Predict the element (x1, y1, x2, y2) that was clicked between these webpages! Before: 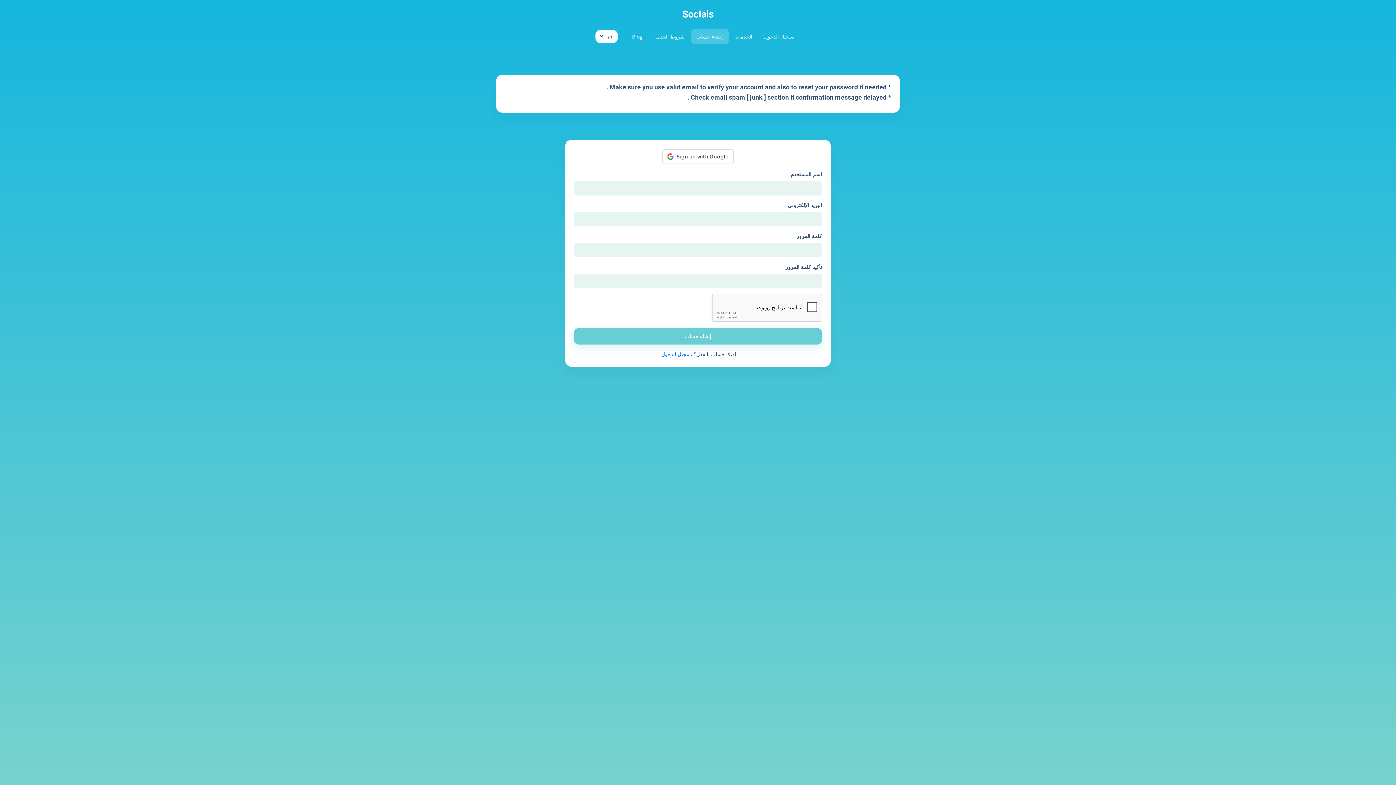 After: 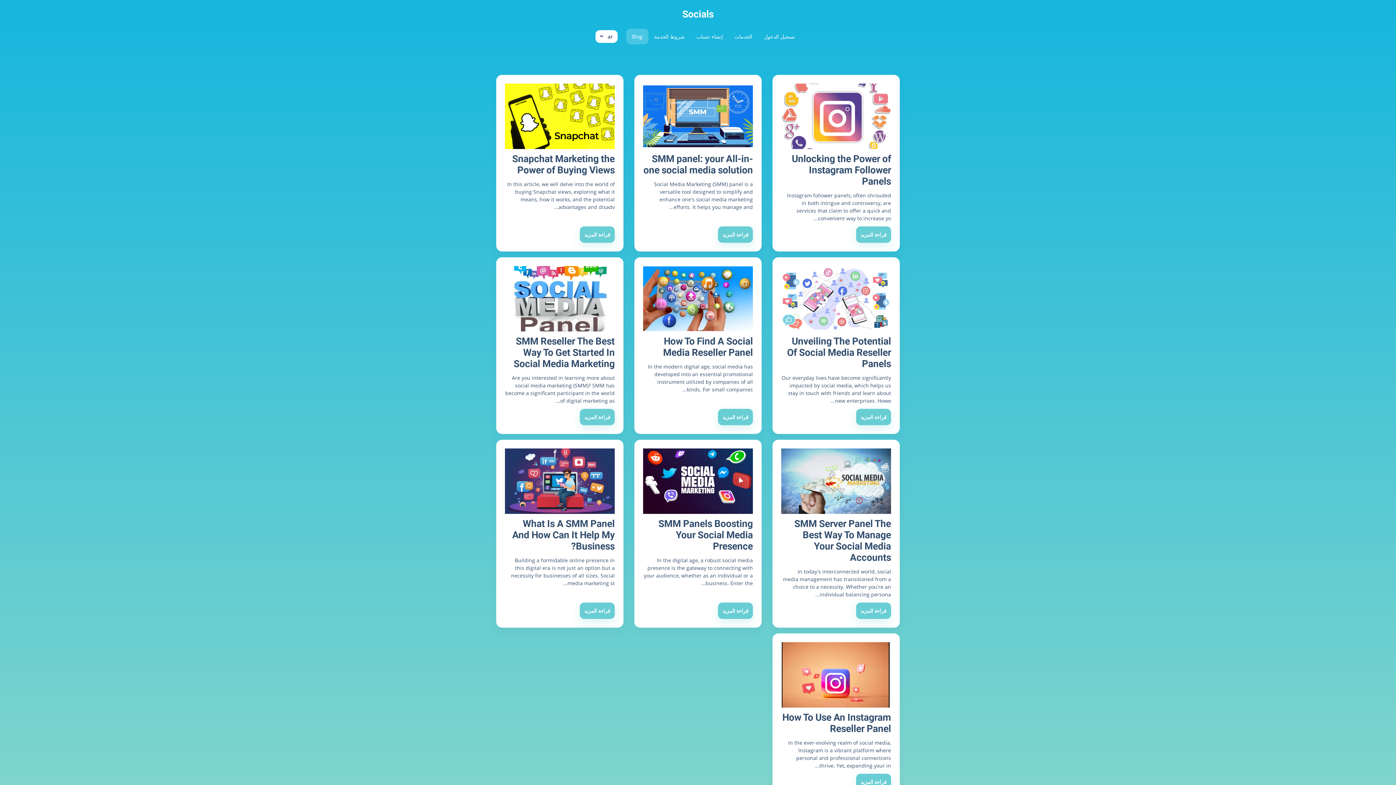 Action: label: Blog bbox: (626, 28, 648, 44)